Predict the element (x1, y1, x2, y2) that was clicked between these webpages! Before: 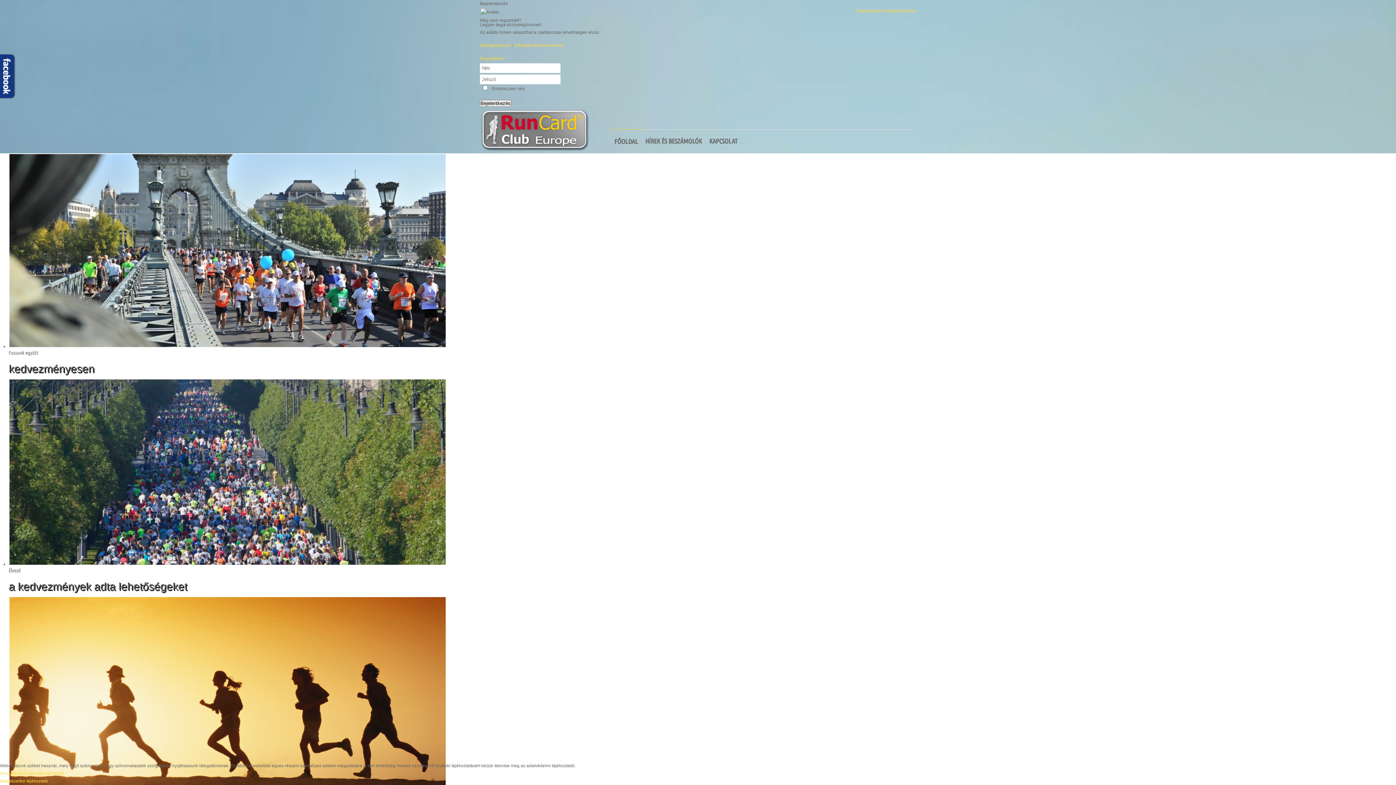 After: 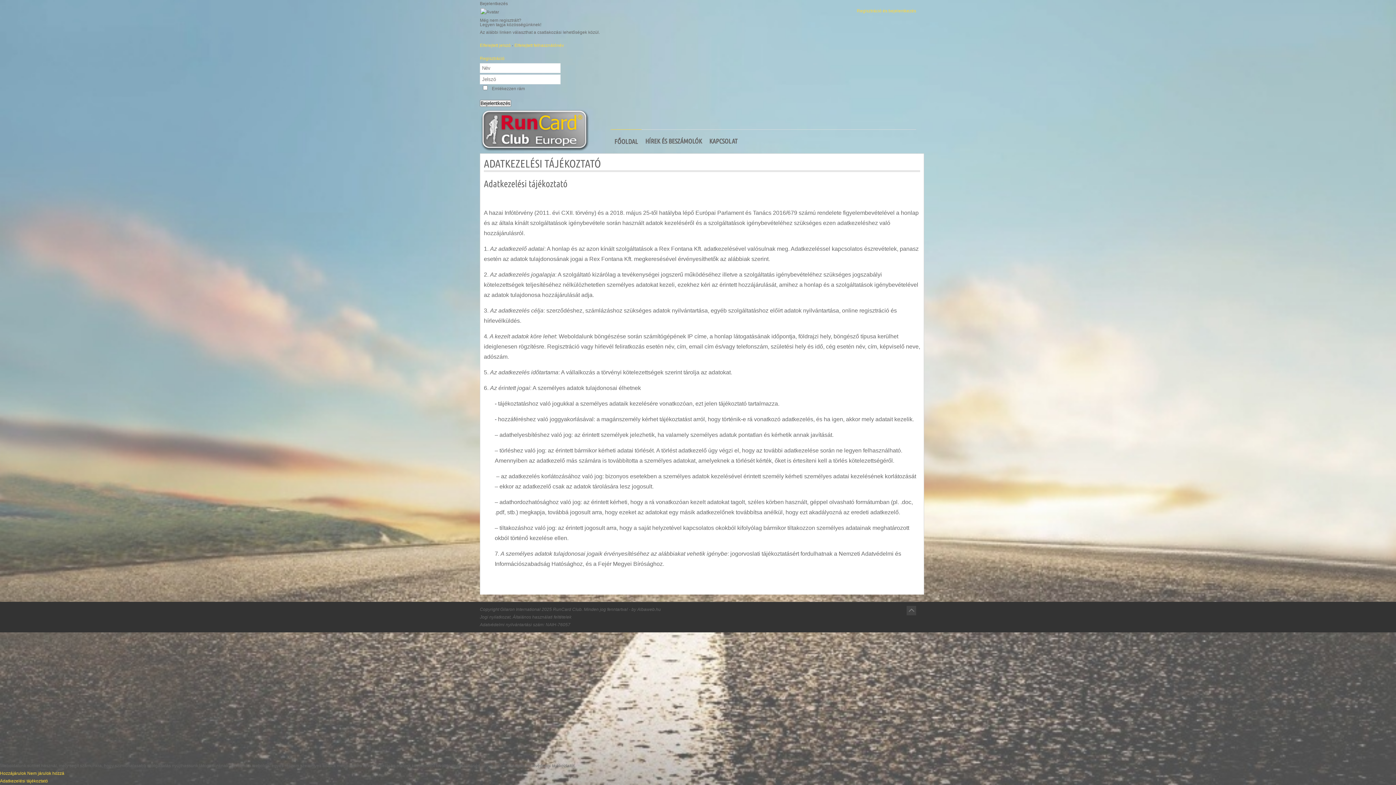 Action: label: Adatkezelési tájékoztató bbox: (0, 778, 48, 784)